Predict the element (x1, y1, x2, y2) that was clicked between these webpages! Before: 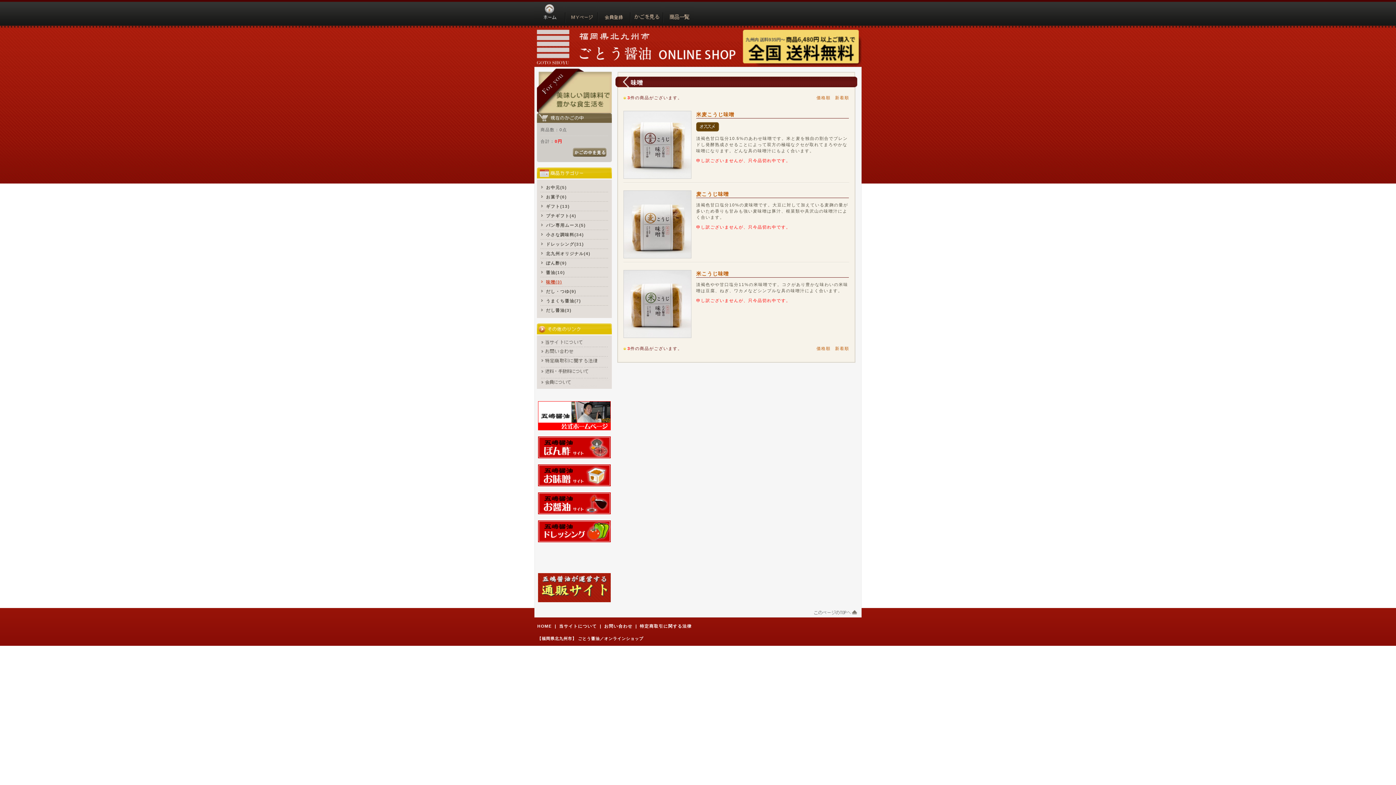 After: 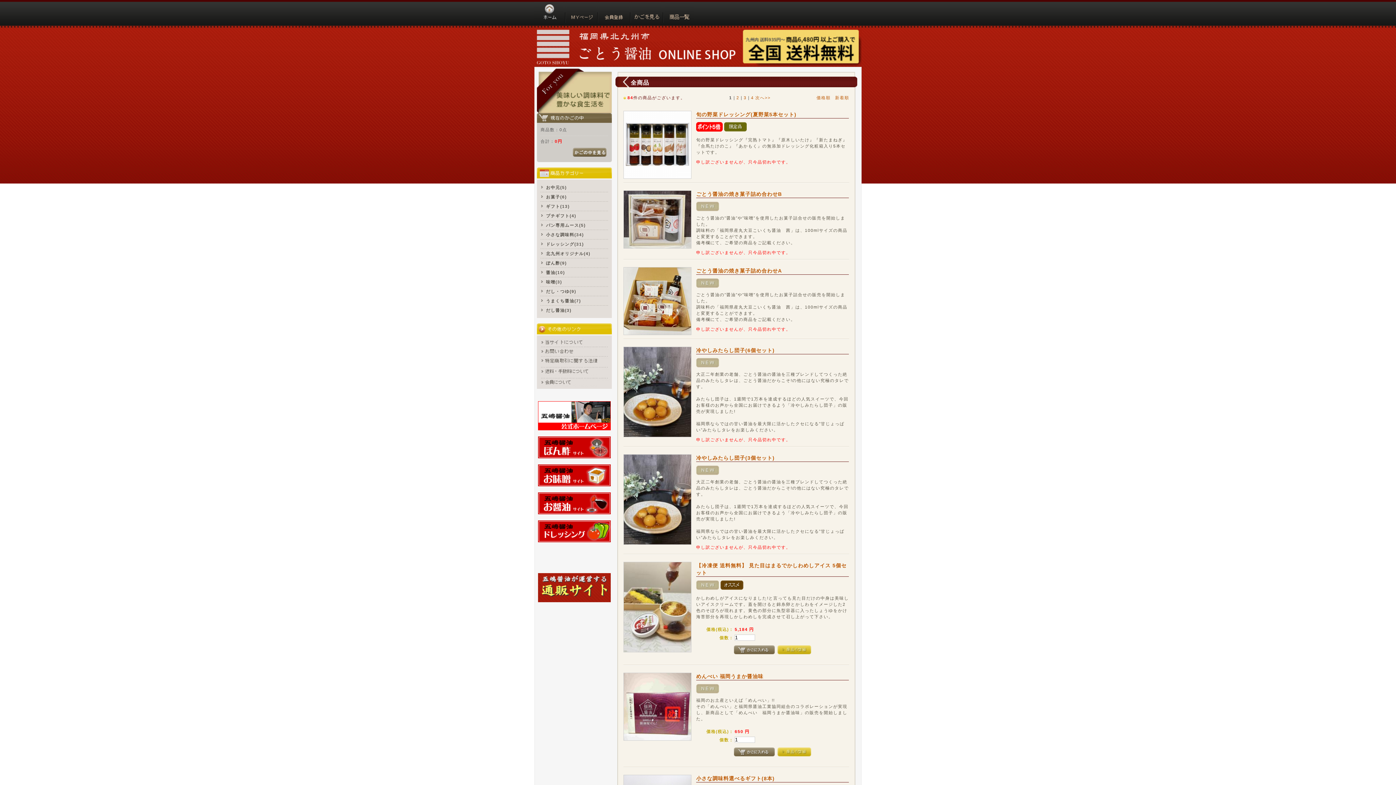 Action: bbox: (665, 19, 694, 24)